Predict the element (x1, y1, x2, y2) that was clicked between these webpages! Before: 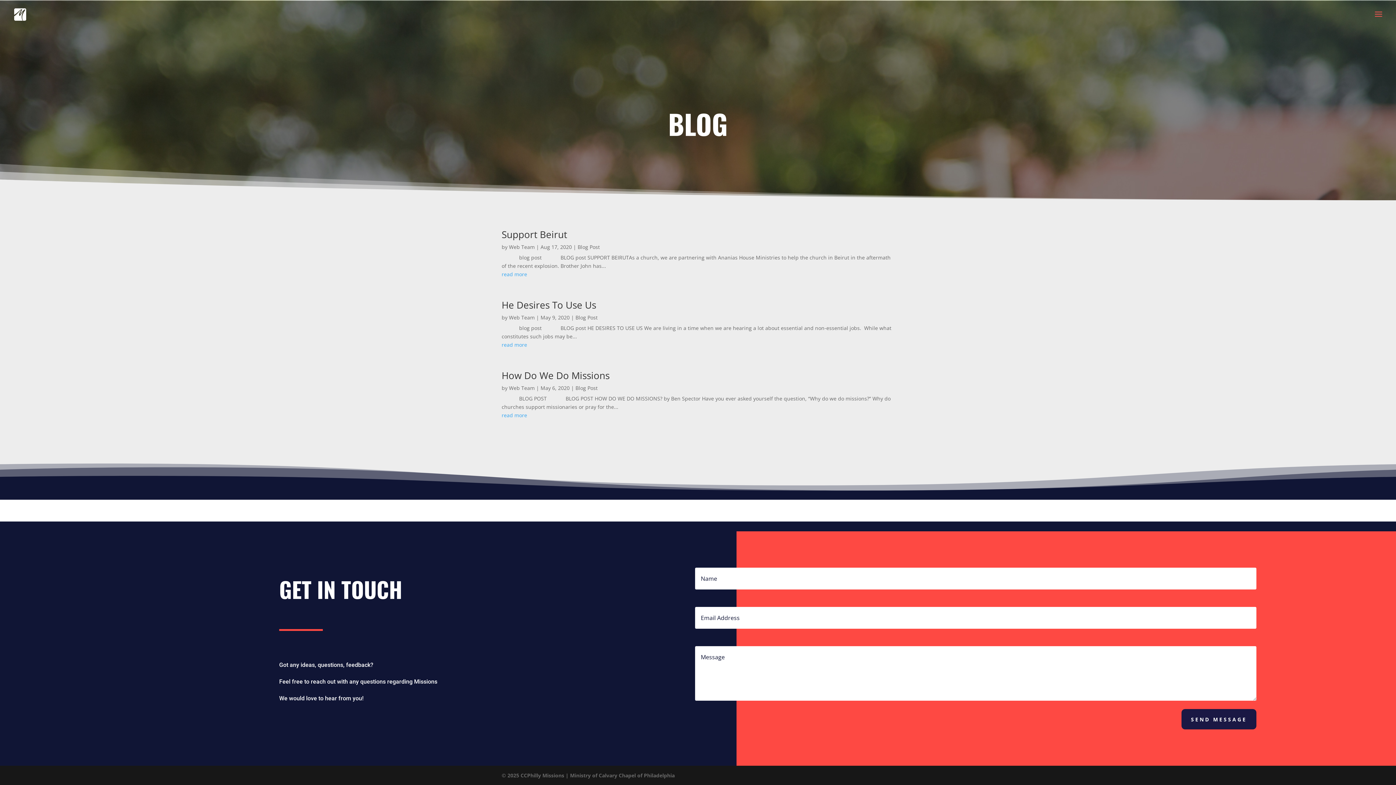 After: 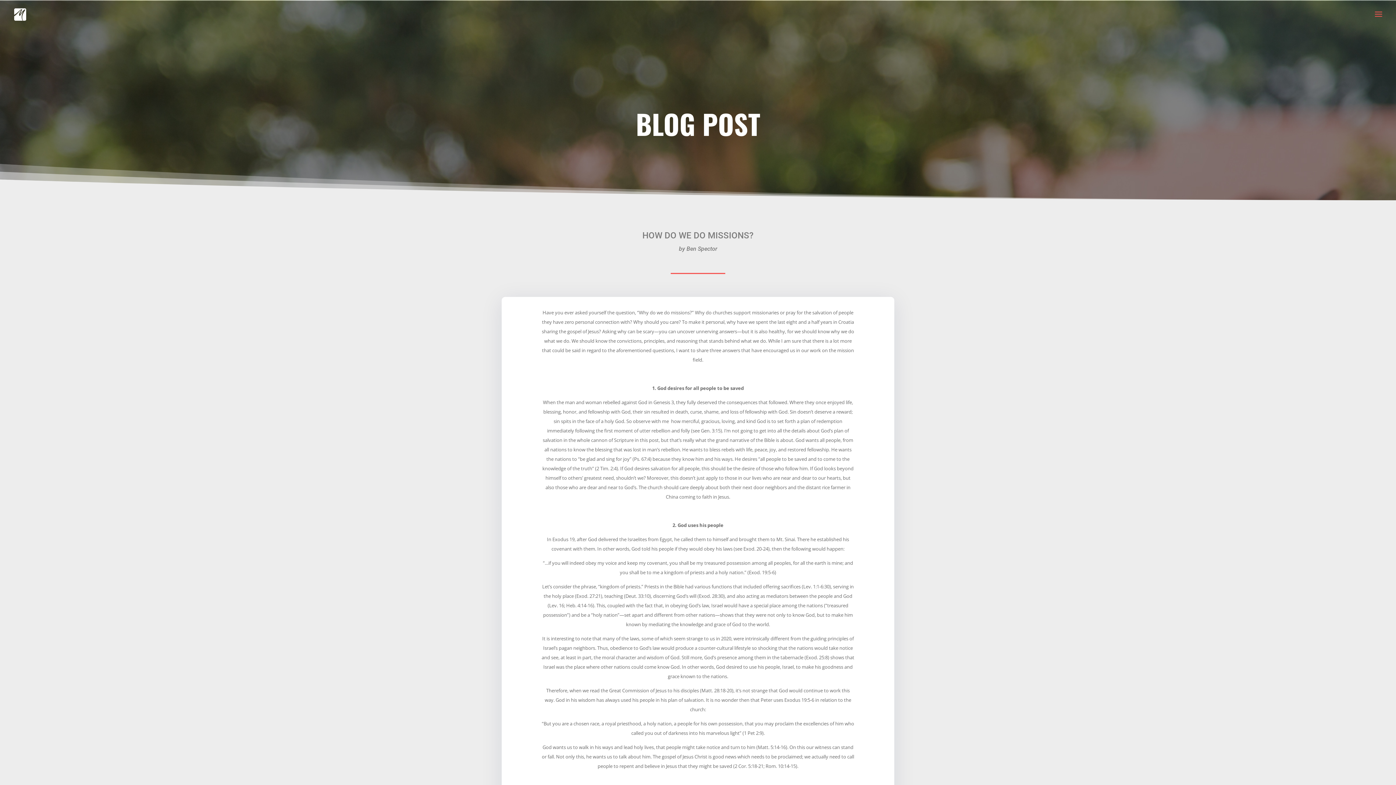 Action: label: How Do We Do Missions bbox: (501, 369, 609, 382)